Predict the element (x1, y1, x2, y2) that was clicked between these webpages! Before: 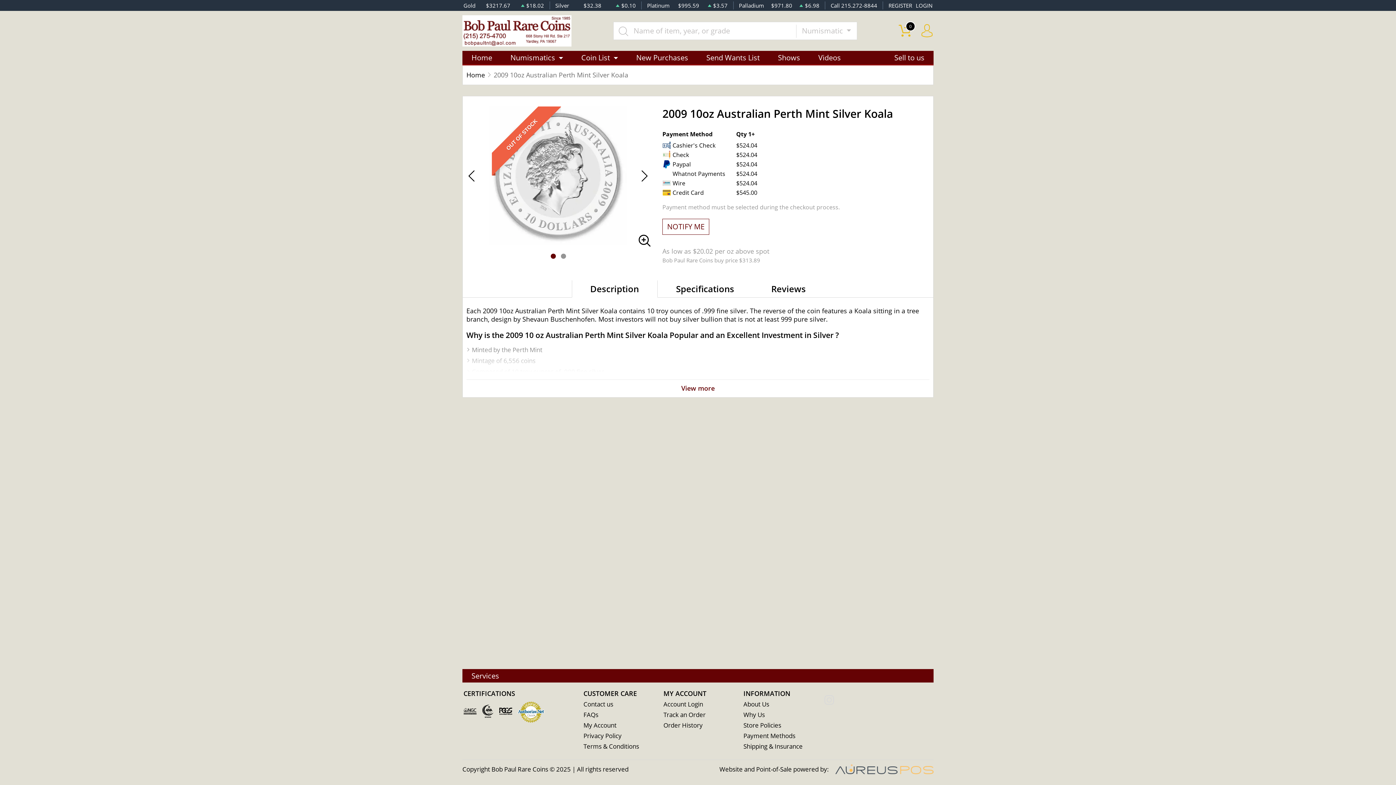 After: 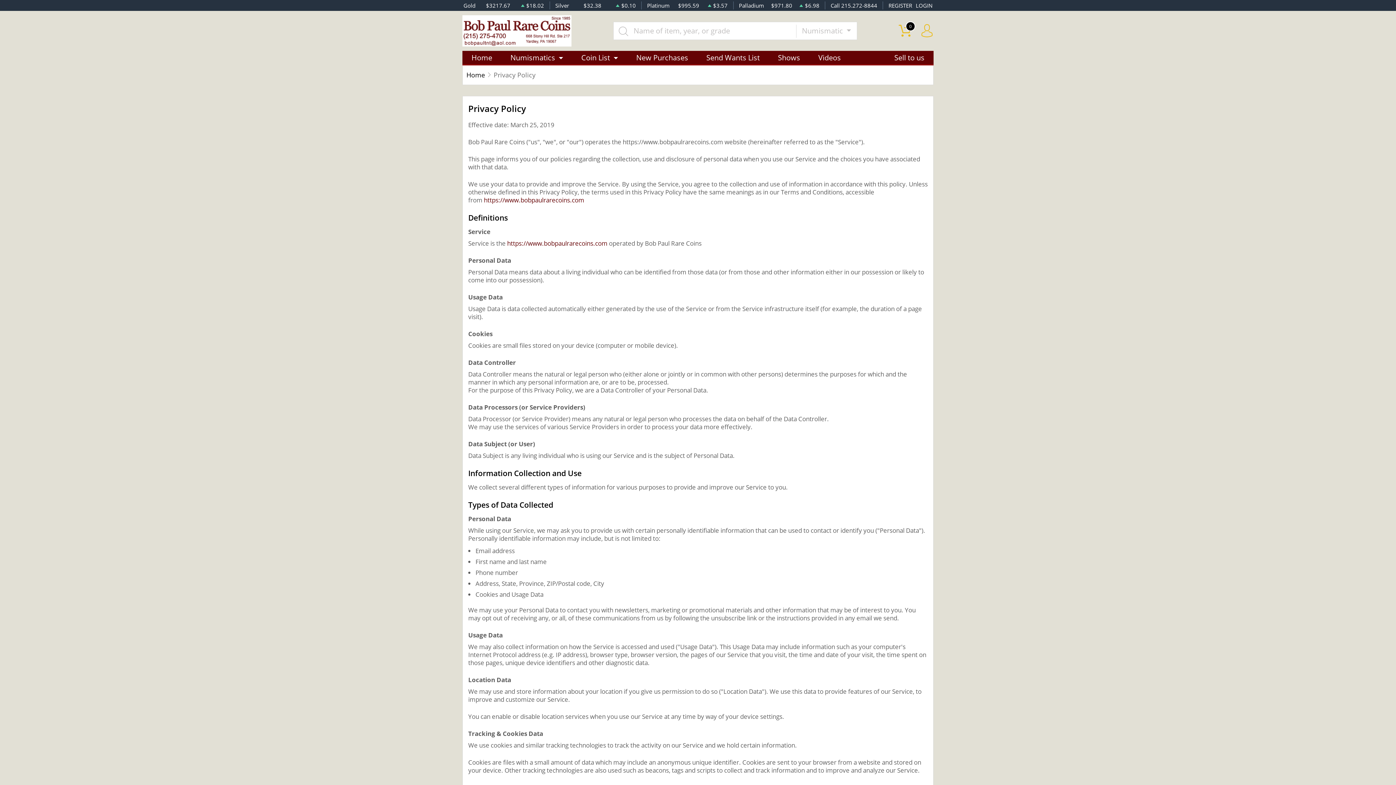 Action: bbox: (583, 731, 621, 740) label: Privacy Policy